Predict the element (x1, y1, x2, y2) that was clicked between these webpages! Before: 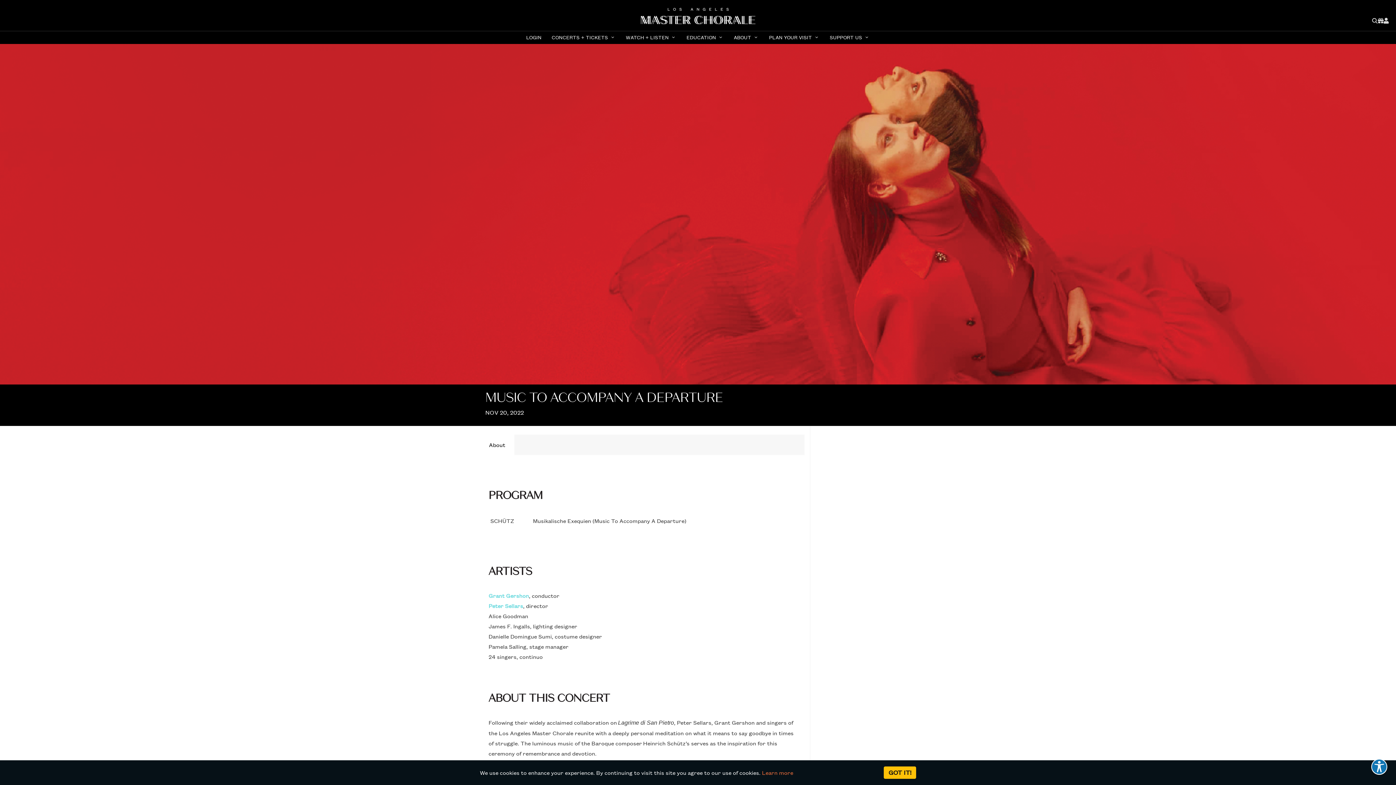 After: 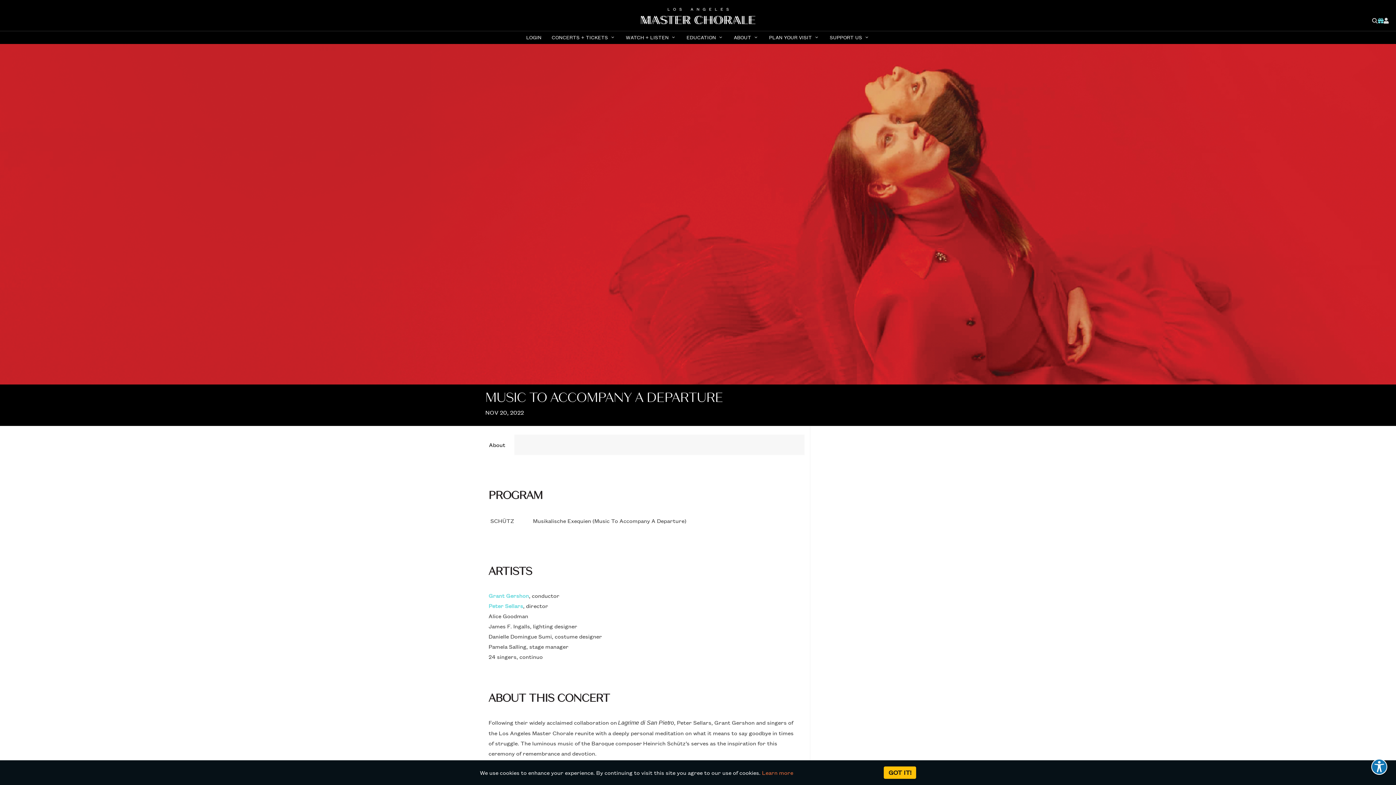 Action: bbox: (1378, 17, 1384, 24)